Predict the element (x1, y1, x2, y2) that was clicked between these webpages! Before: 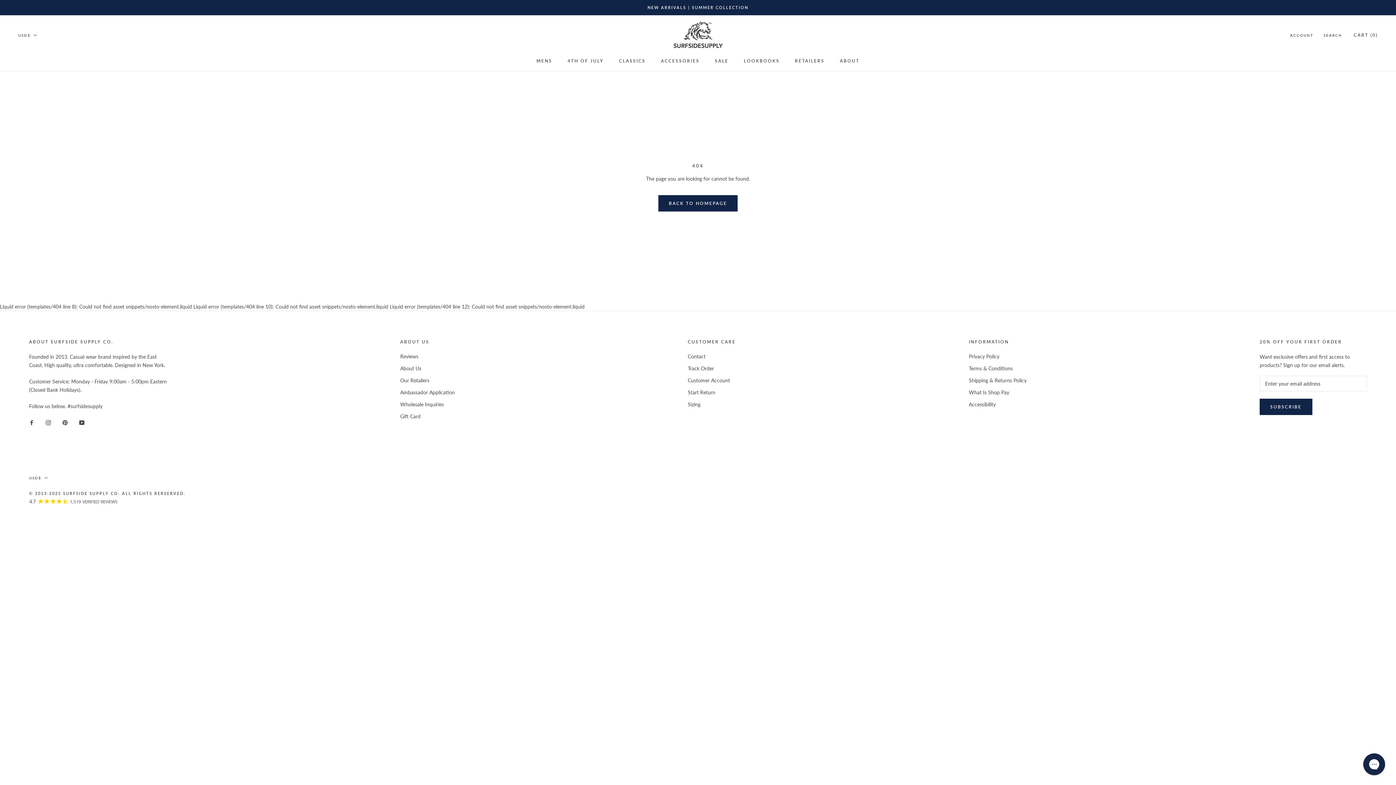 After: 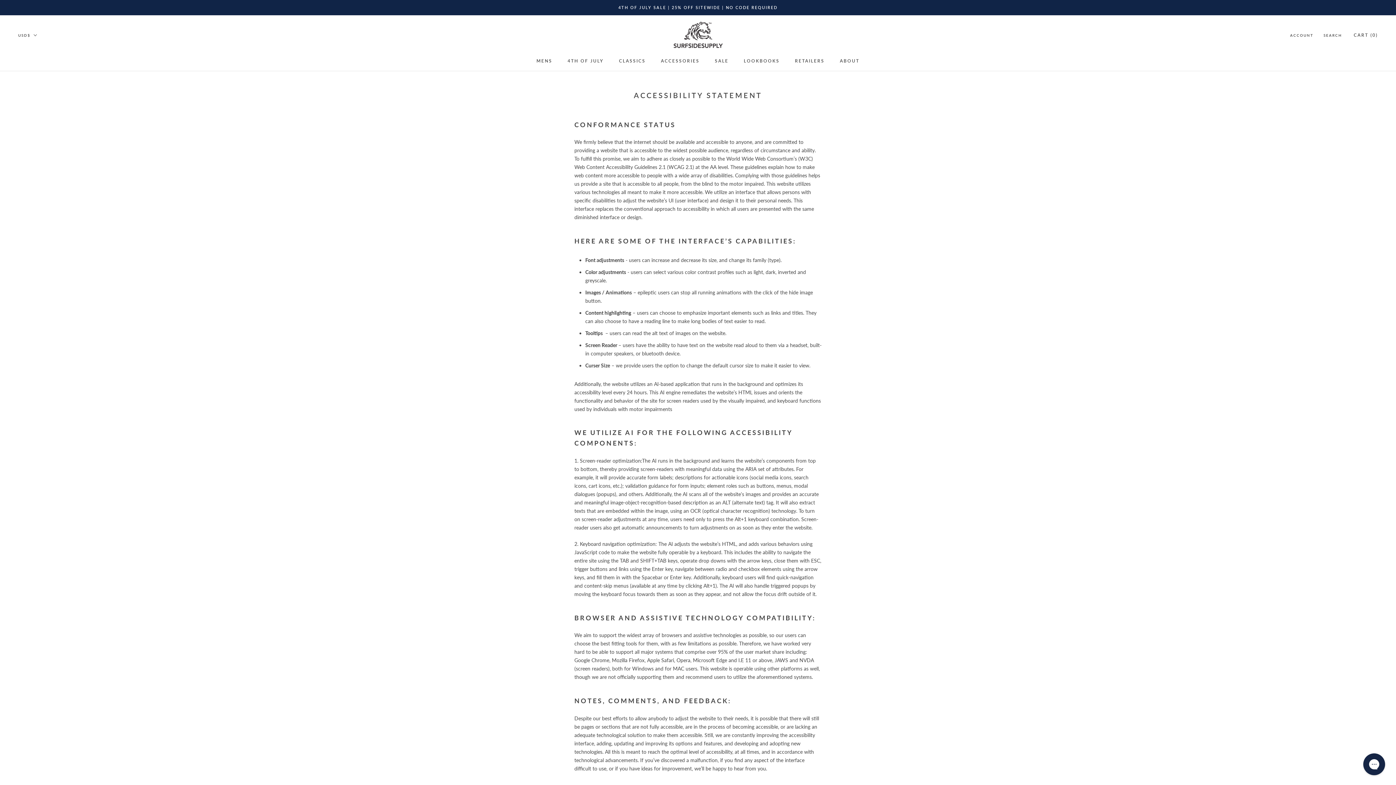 Action: label: Accessibility bbox: (969, 400, 1026, 408)